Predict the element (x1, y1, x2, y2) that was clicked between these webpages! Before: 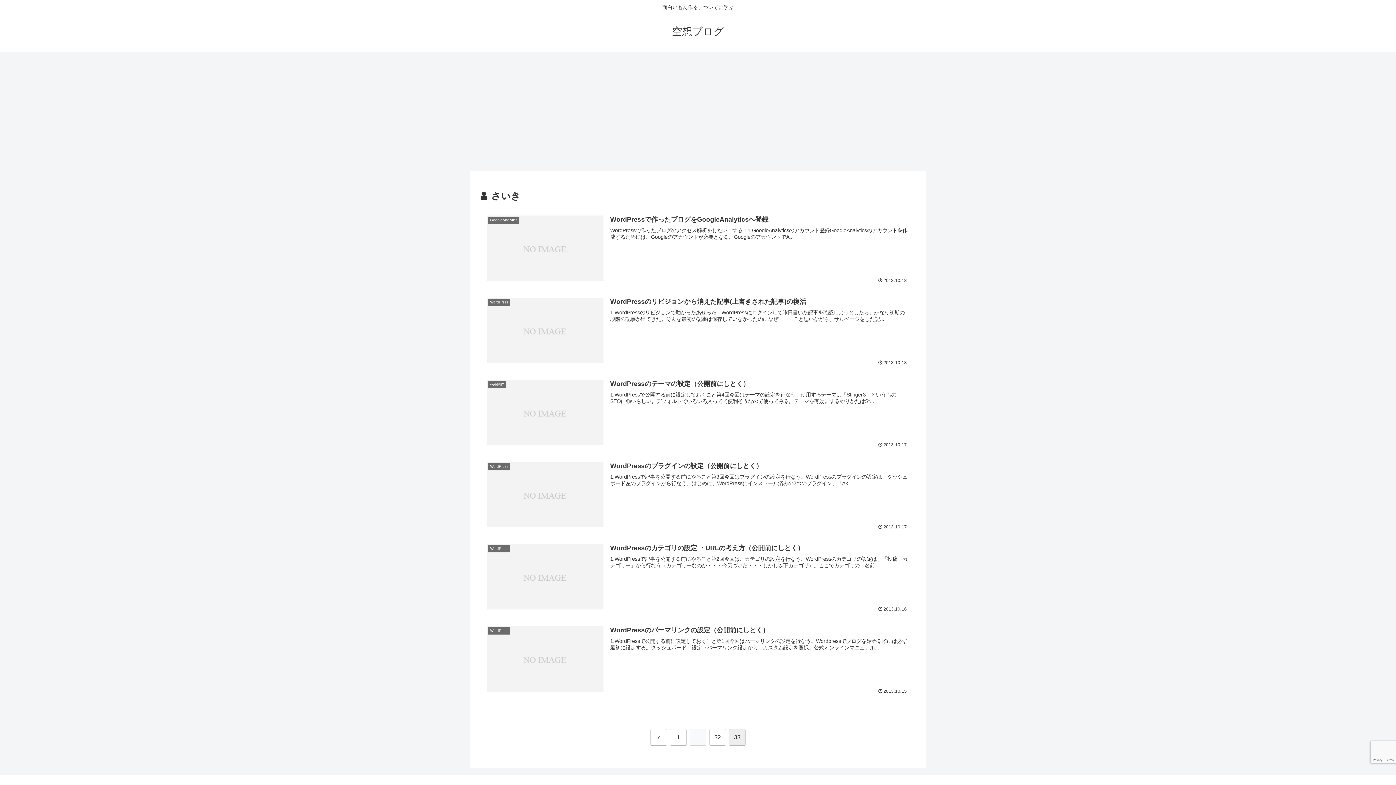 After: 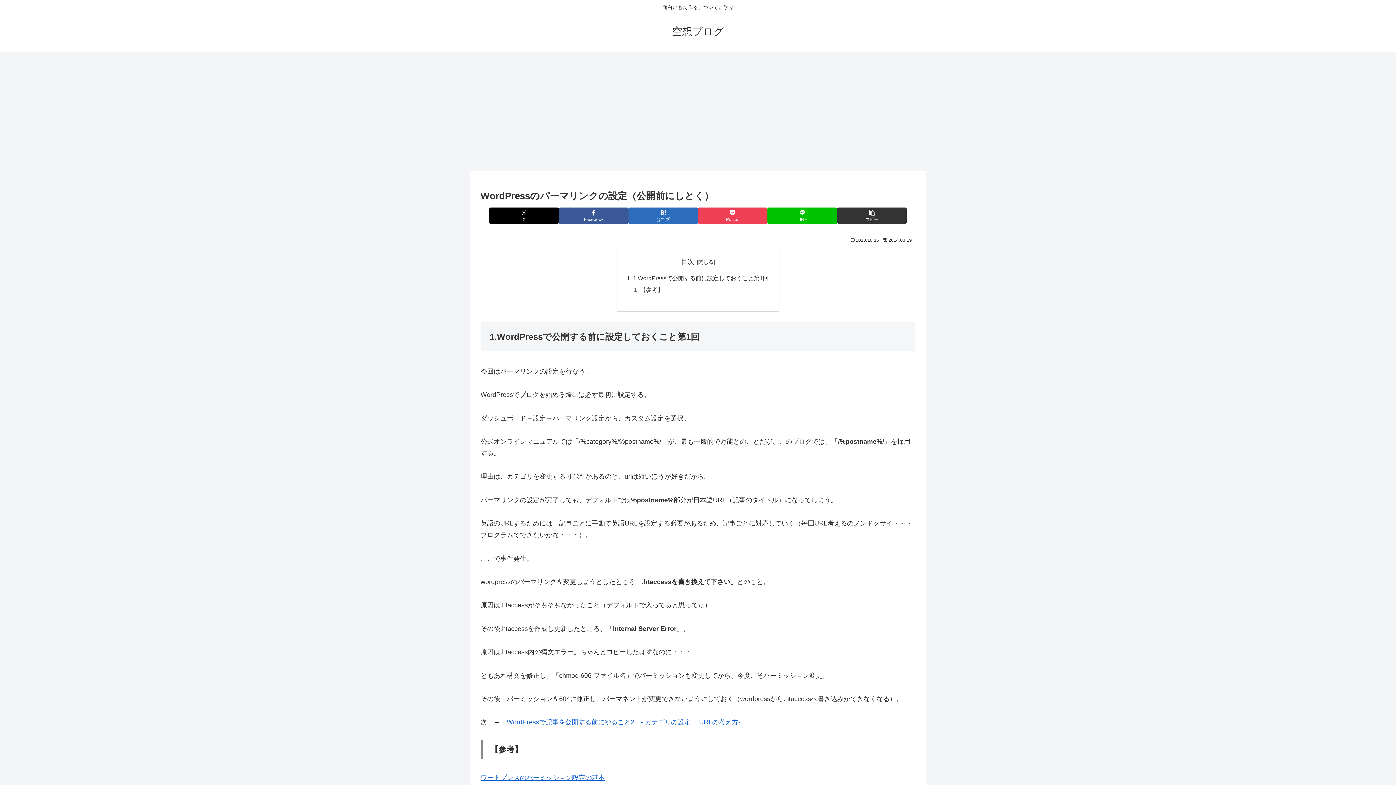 Action: label: WordPress
WordPressのパーマリンクの設定（公開前にしとく）
1.WordPressで公開する前に設定しておくこと第1回今回はパーマリンクの設定を行なう。Wordpressでブログを始める際には必ず最初に設定する。ダッシュボード→設定→パーマリンク設定から、カスタム設定を選択。公式オンラインマニュアル...
2013.10.15 bbox: (480, 618, 915, 701)